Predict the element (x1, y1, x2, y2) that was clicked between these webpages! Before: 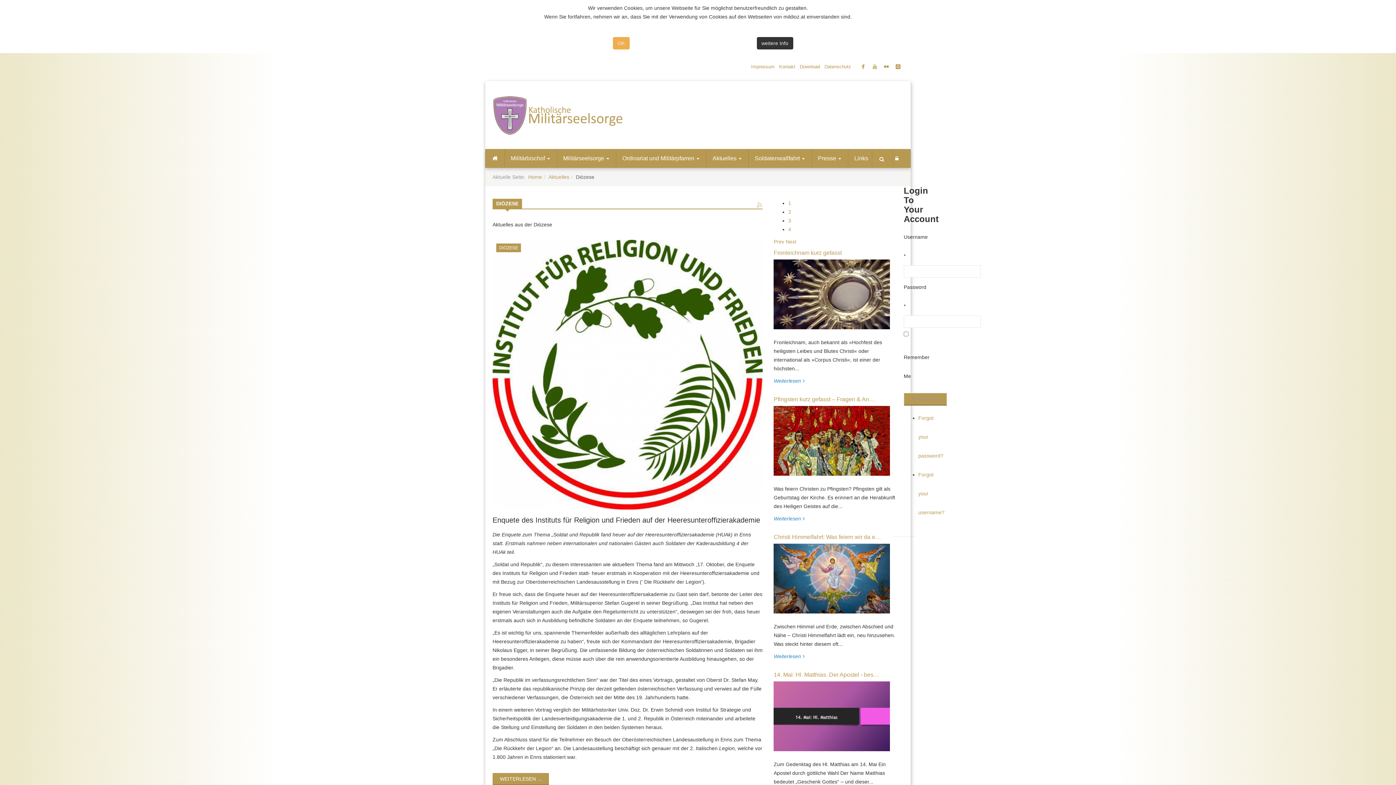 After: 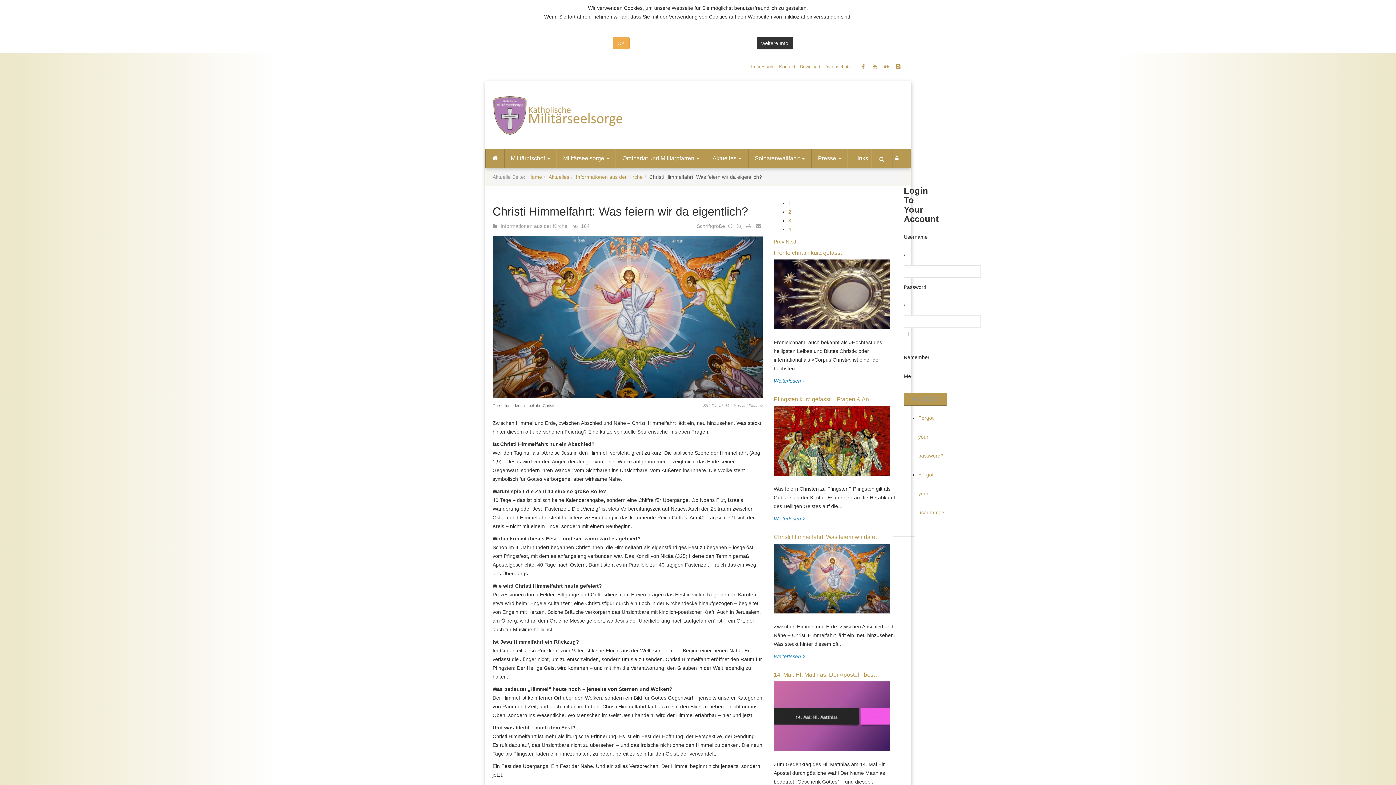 Action: bbox: (773, 534, 881, 540) label: Christi Himmelfahrt: Was feiern wir da e…